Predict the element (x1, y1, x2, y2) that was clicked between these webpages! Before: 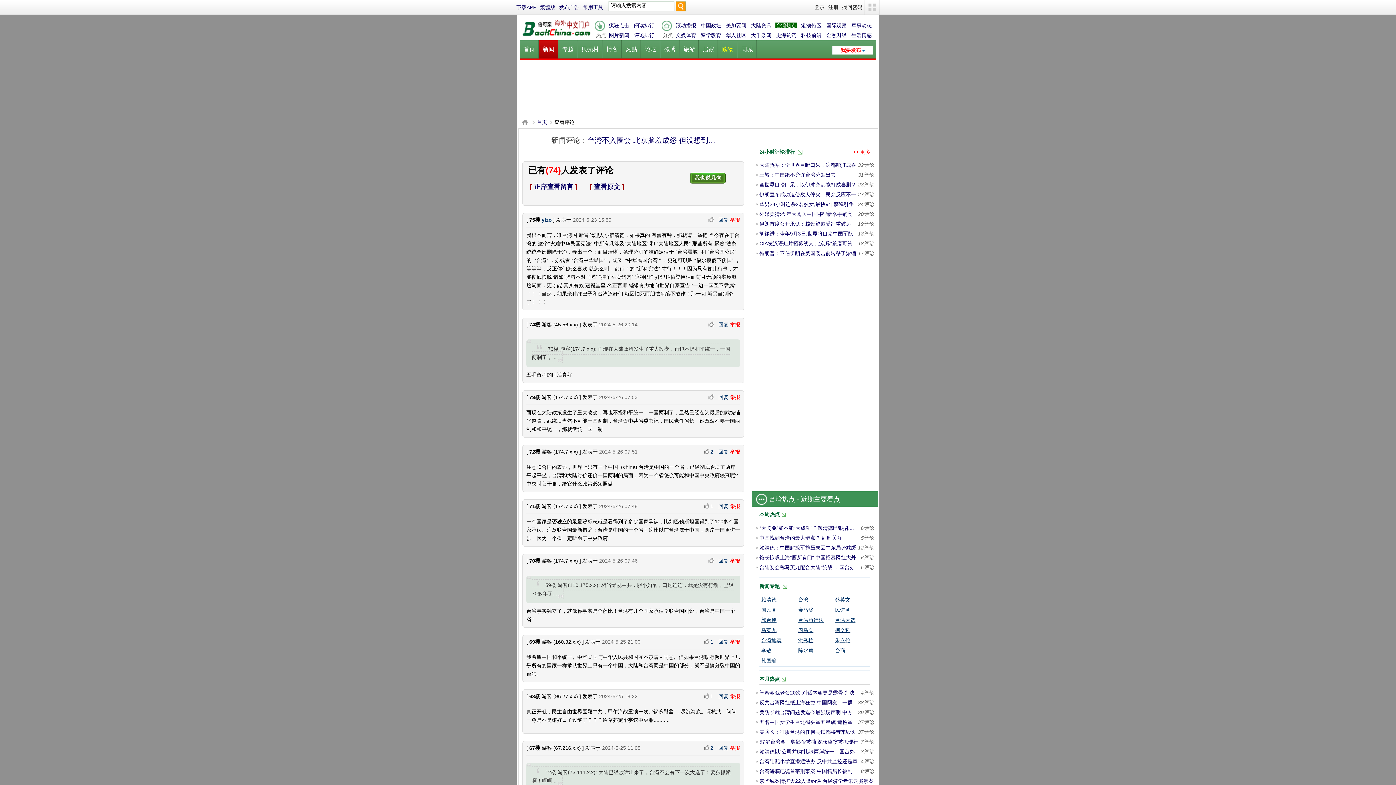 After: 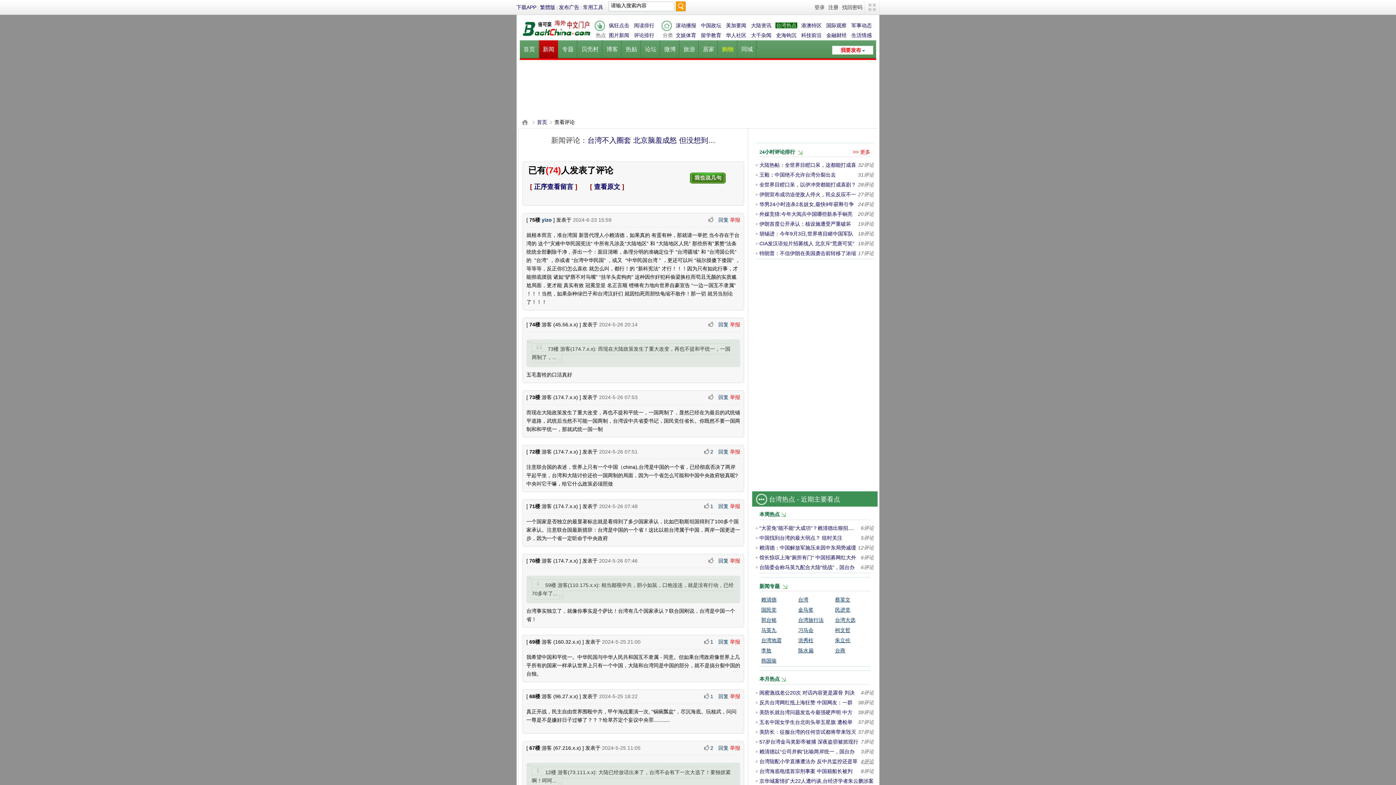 Action: bbox: (861, 758, 874, 764) label: 4评论